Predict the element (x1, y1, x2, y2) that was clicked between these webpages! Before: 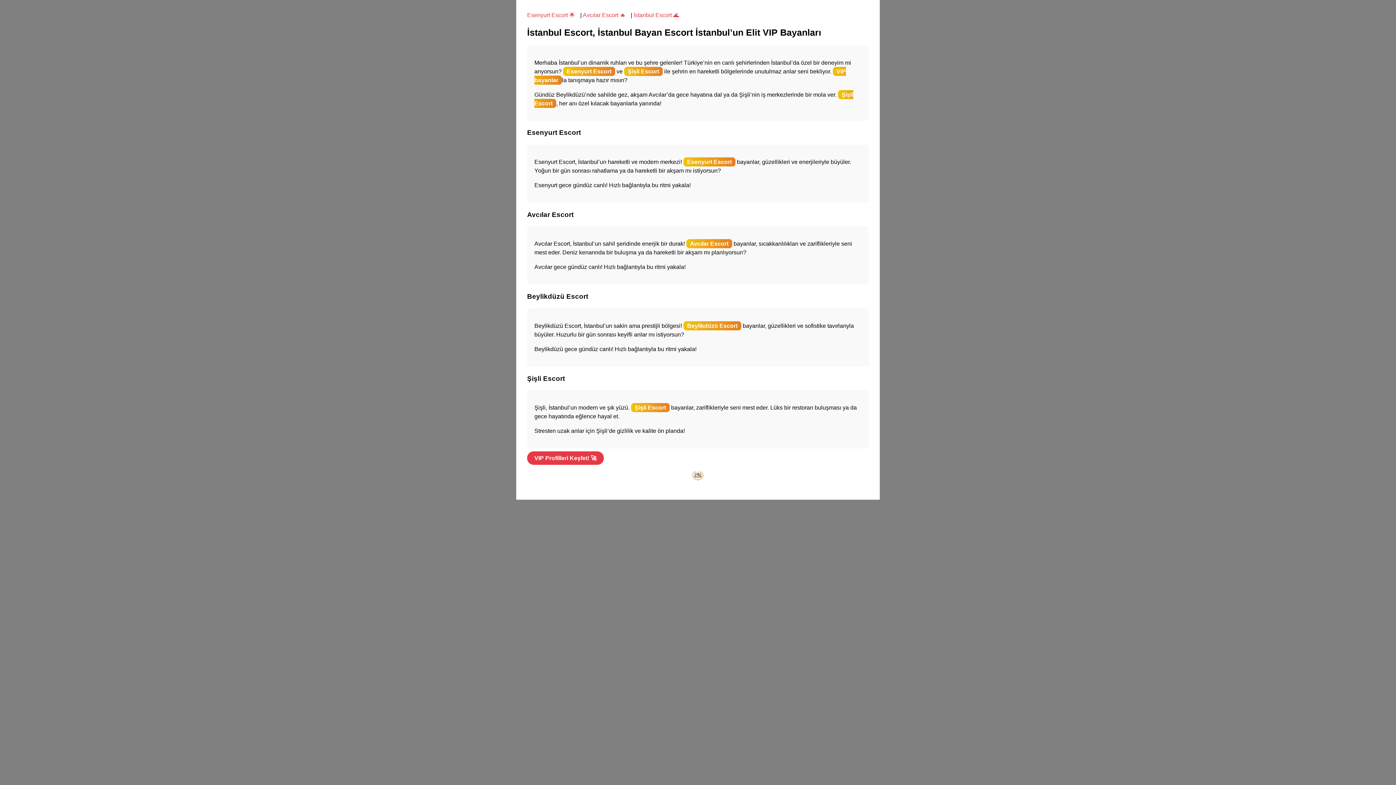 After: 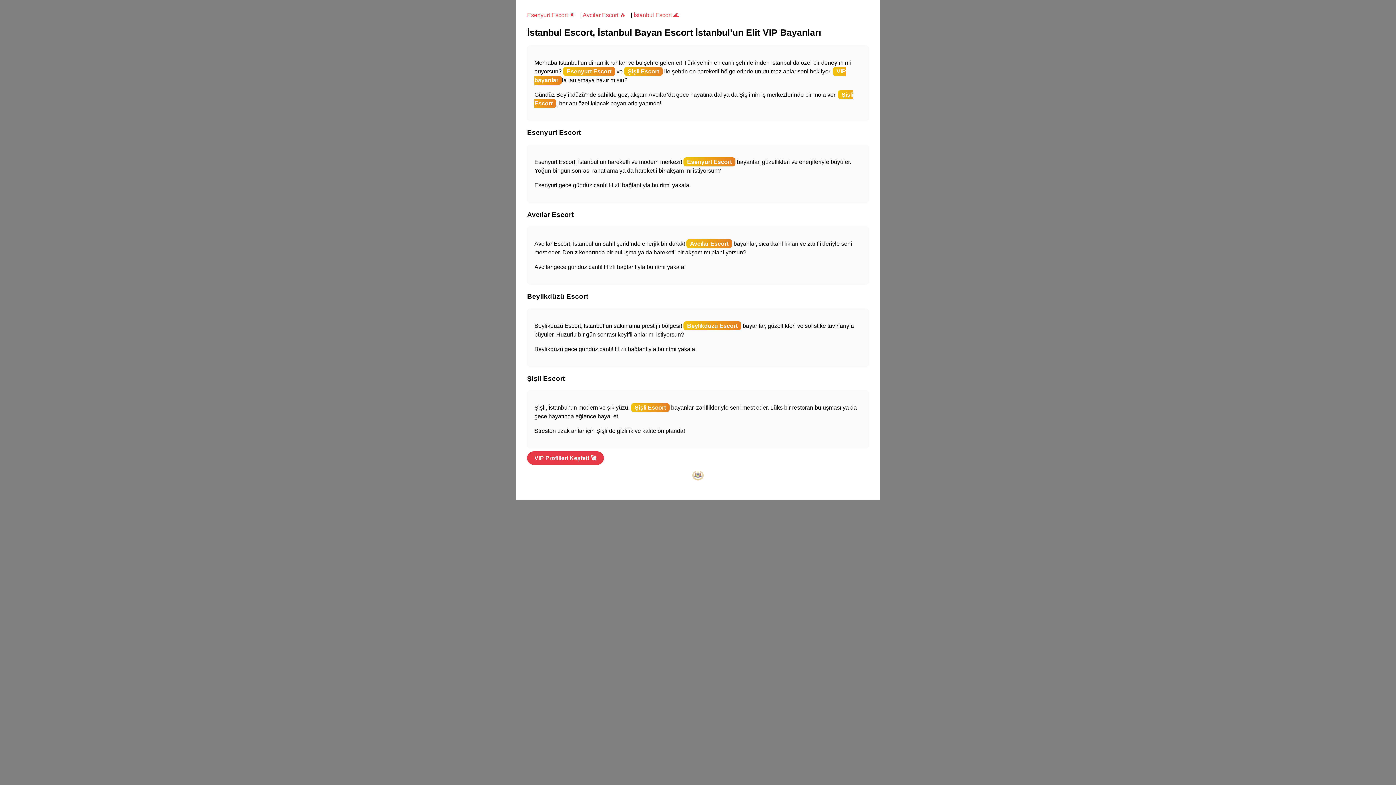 Action: bbox: (527, 451, 604, 465) label: VIP Profilleri Keşfet! 🚀